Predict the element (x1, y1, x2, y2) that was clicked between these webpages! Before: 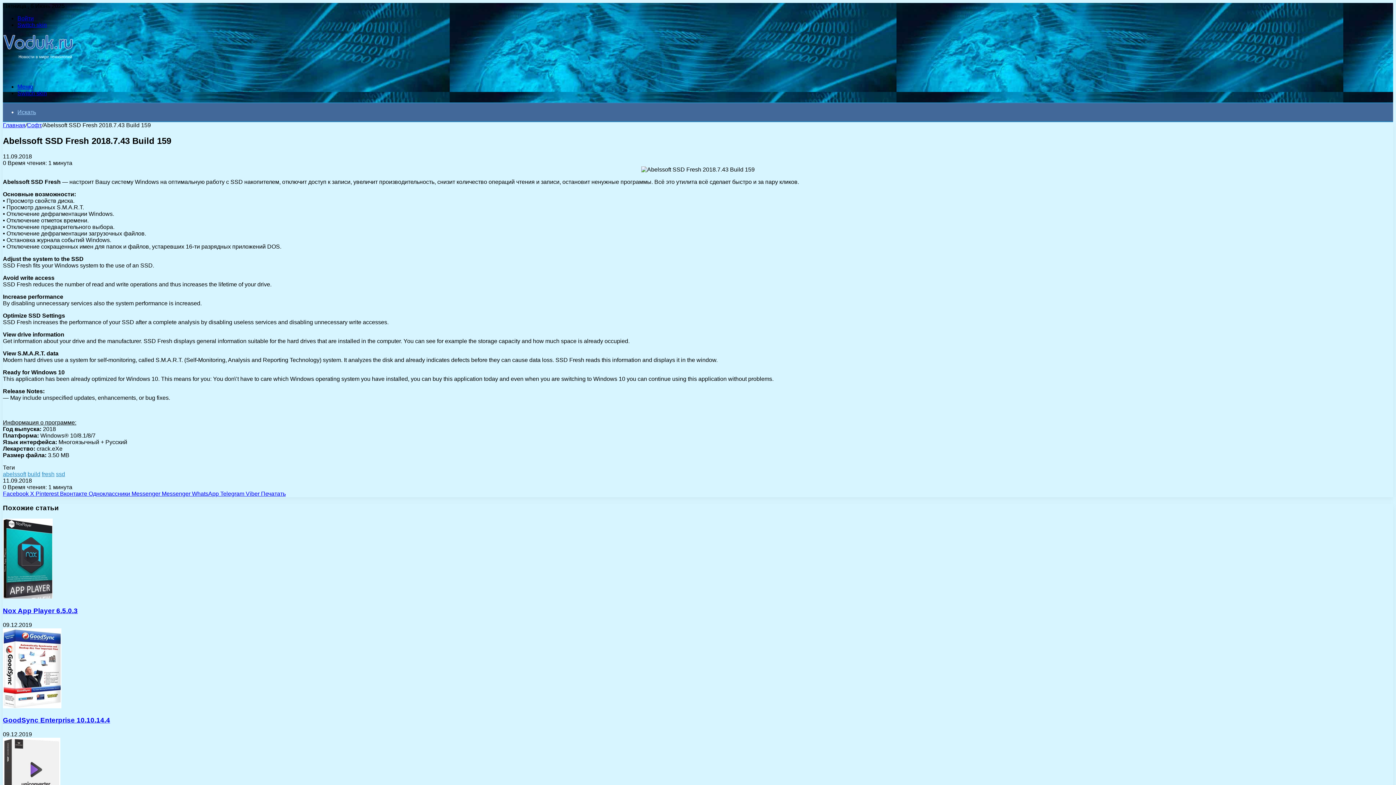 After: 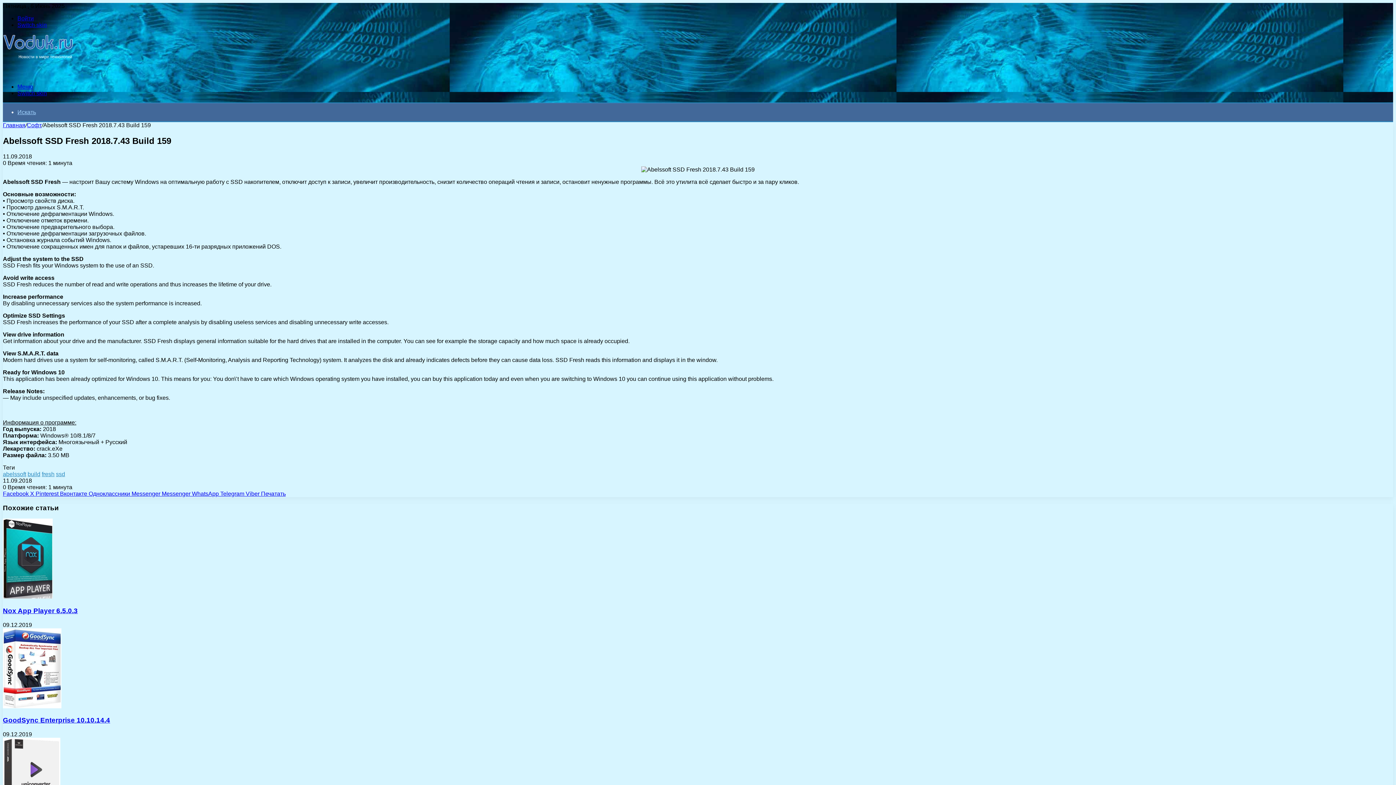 Action: label: Facebook  bbox: (2, 490, 30, 497)